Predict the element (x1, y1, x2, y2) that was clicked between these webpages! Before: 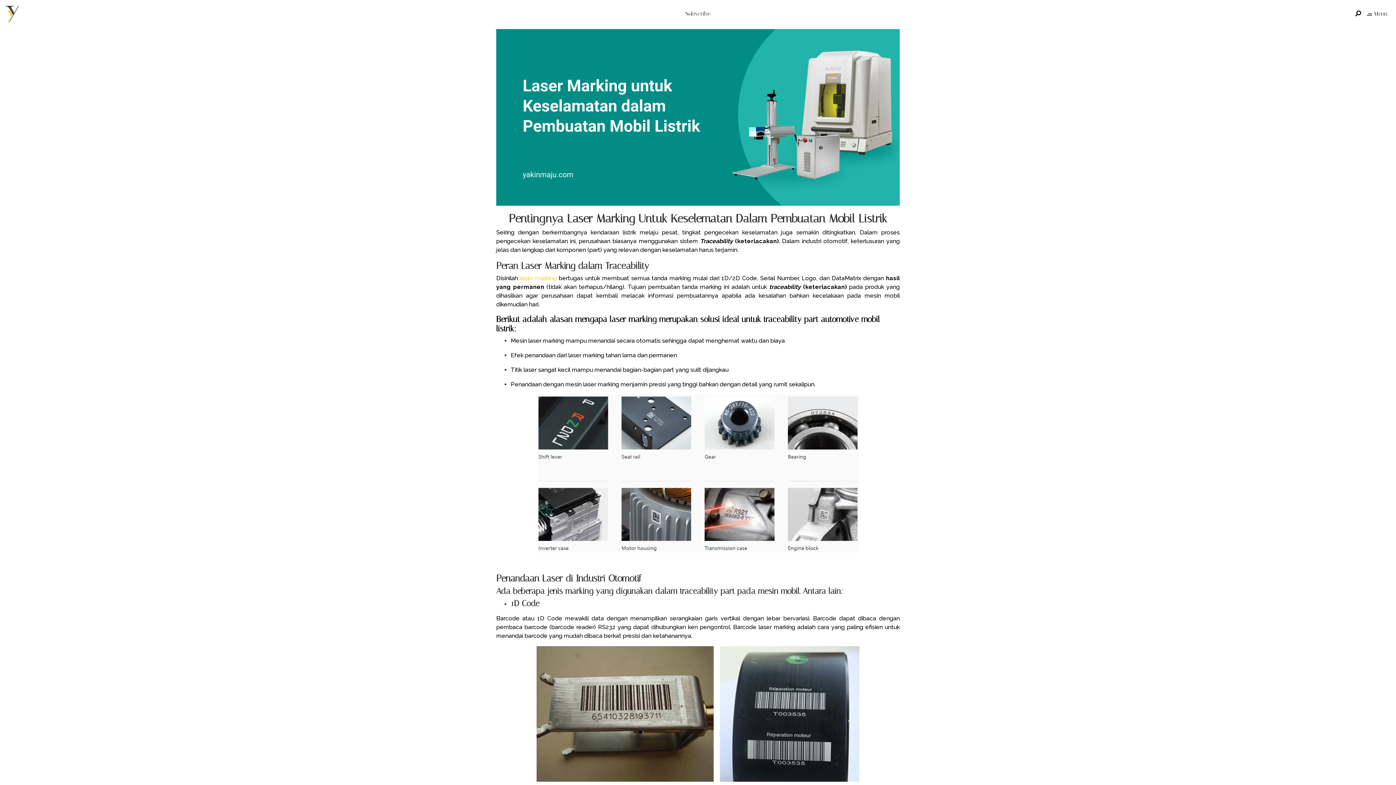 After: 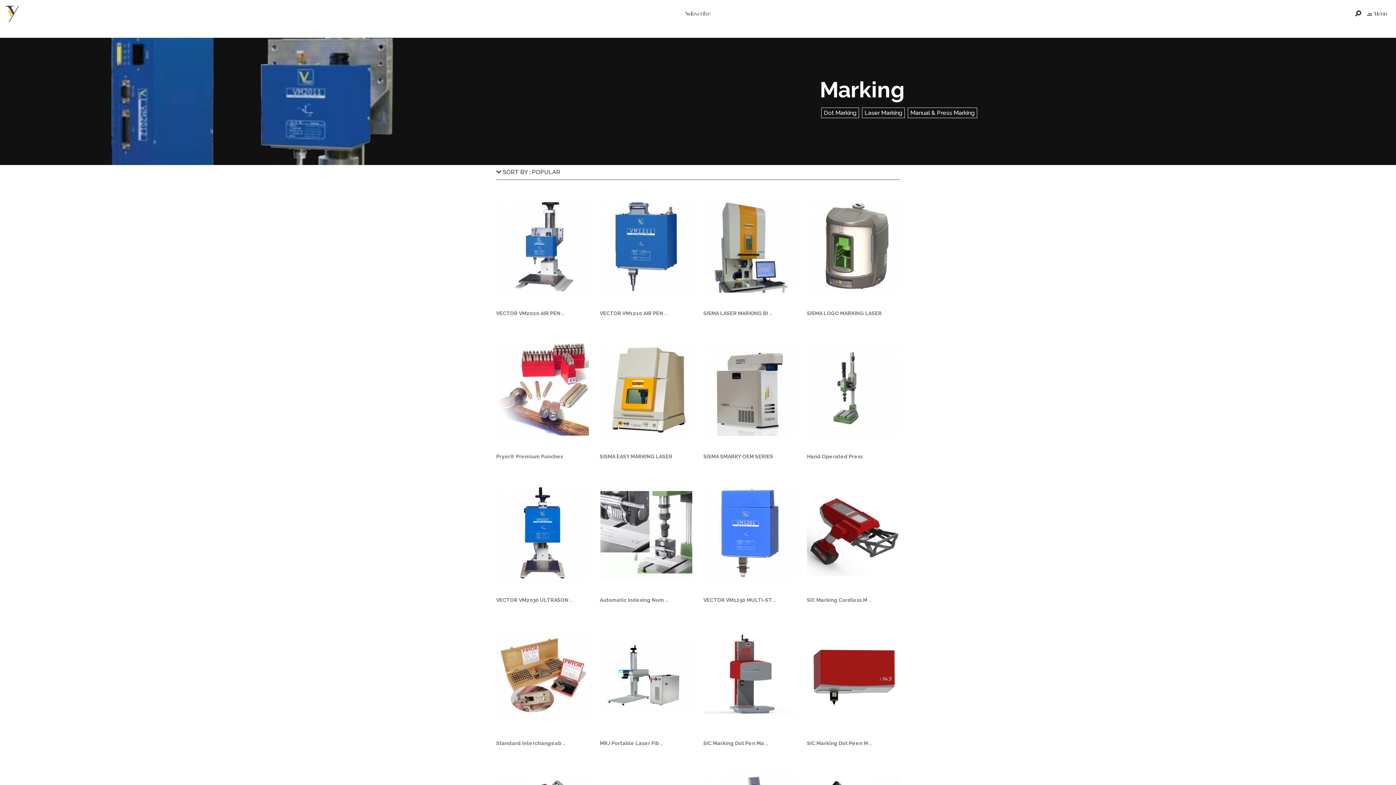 Action: bbox: (536, 710, 859, 717)